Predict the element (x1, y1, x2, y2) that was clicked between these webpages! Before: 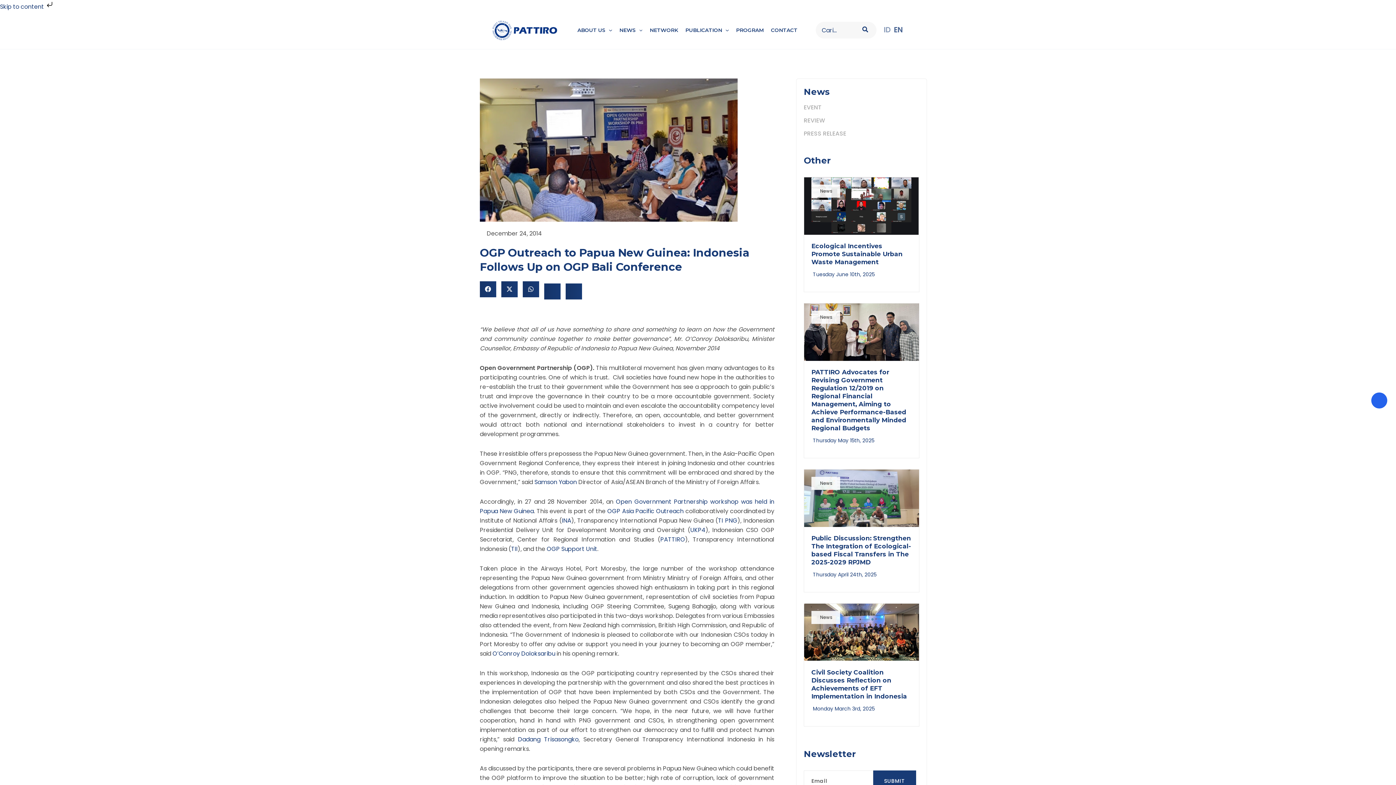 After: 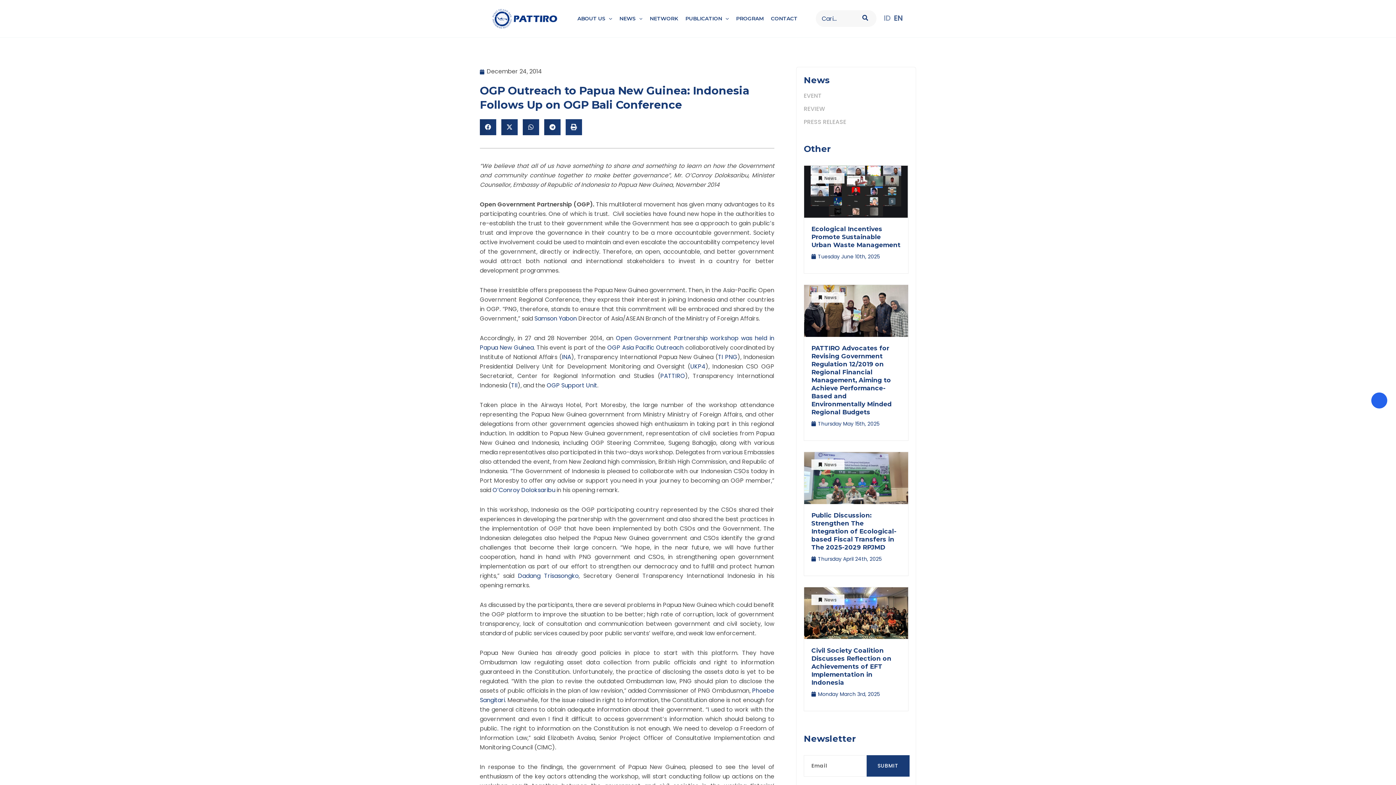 Action: bbox: (542, 283, 562, 299)